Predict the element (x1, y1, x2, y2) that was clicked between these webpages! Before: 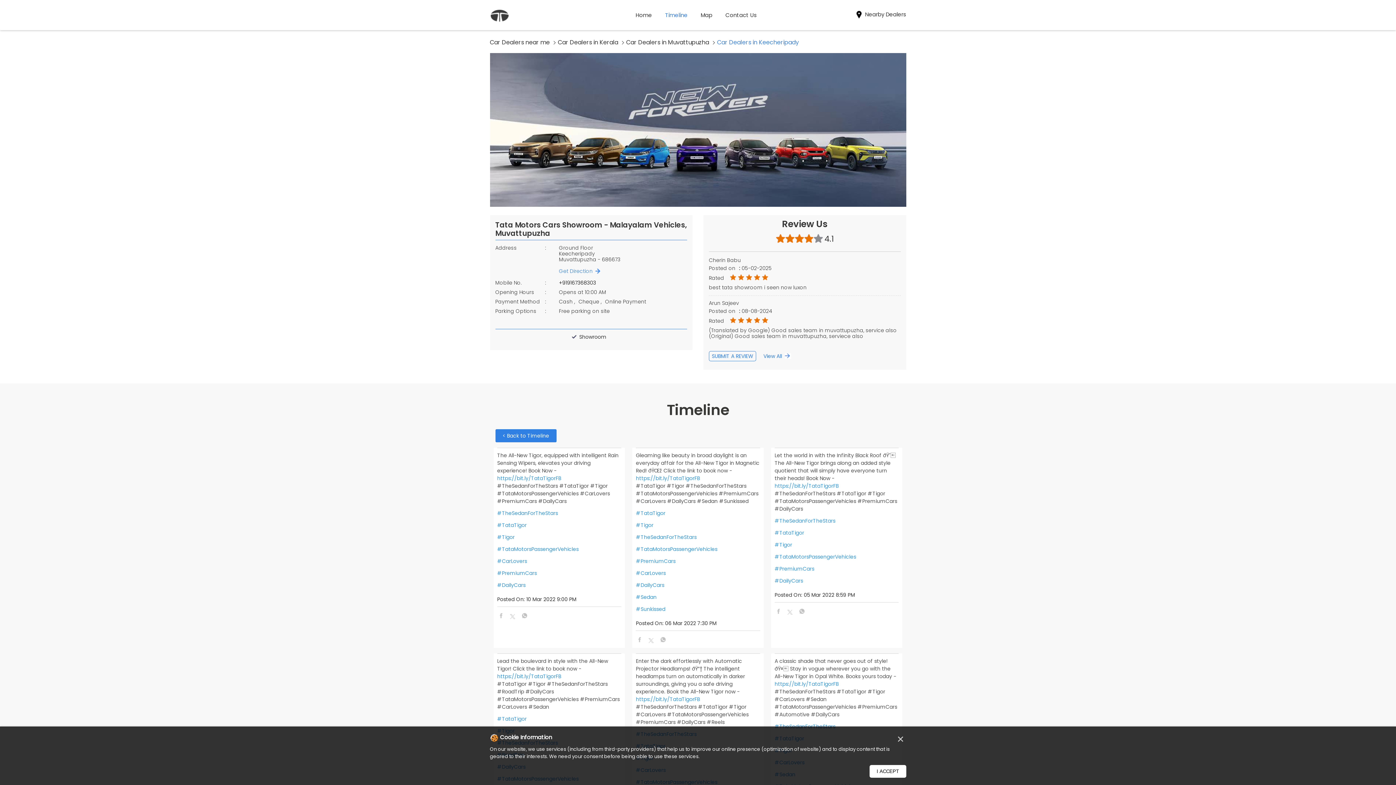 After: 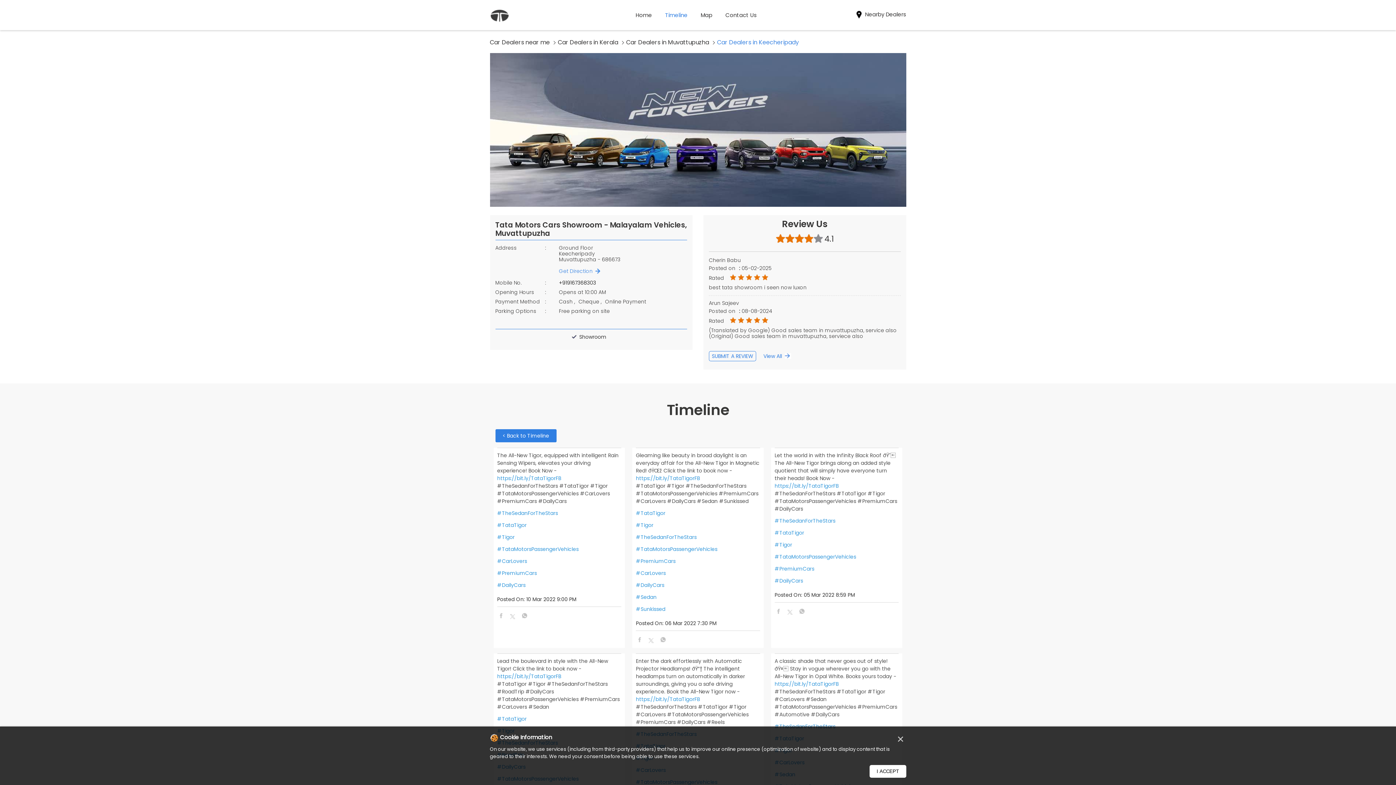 Action: bbox: (774, 608, 782, 616)